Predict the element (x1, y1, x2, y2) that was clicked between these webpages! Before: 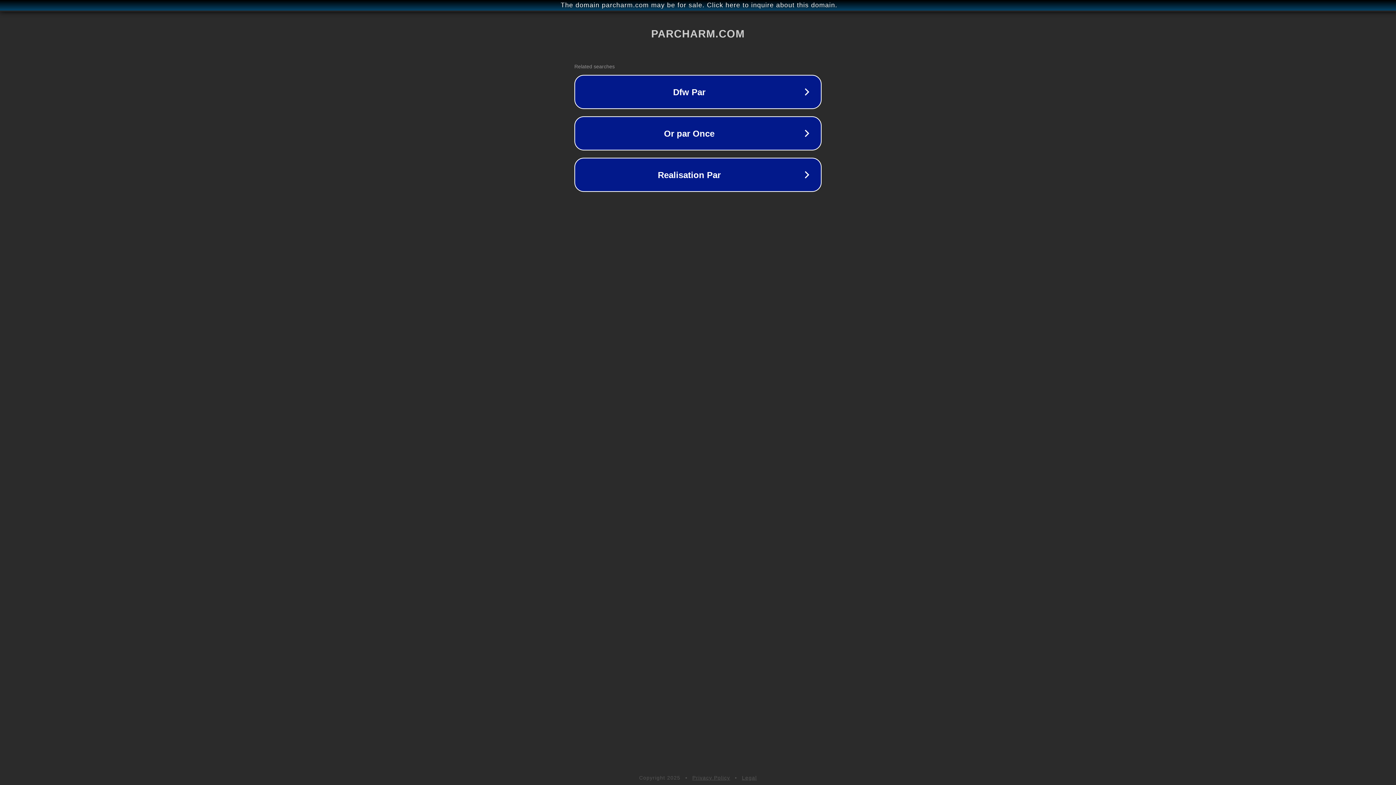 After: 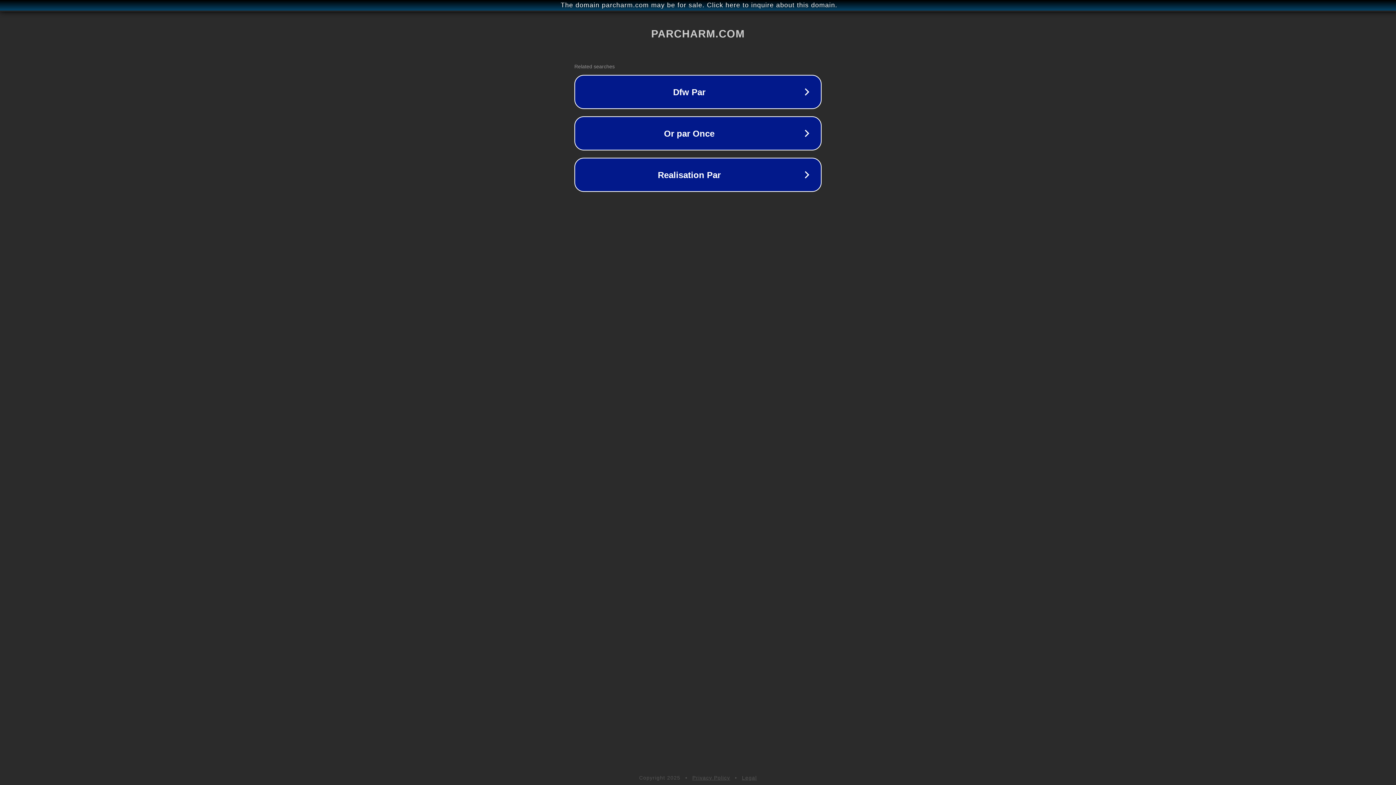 Action: label: Privacy Policy bbox: (692, 775, 730, 781)